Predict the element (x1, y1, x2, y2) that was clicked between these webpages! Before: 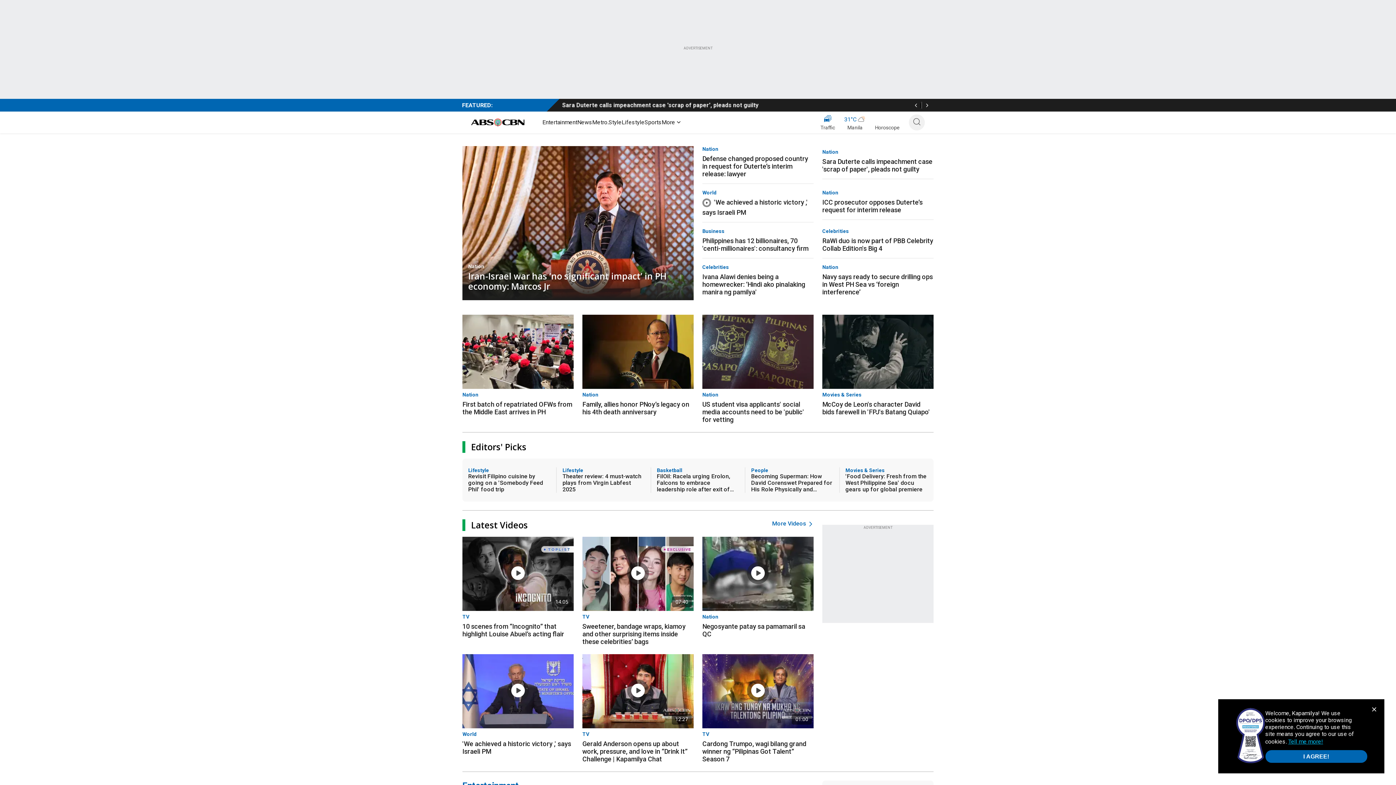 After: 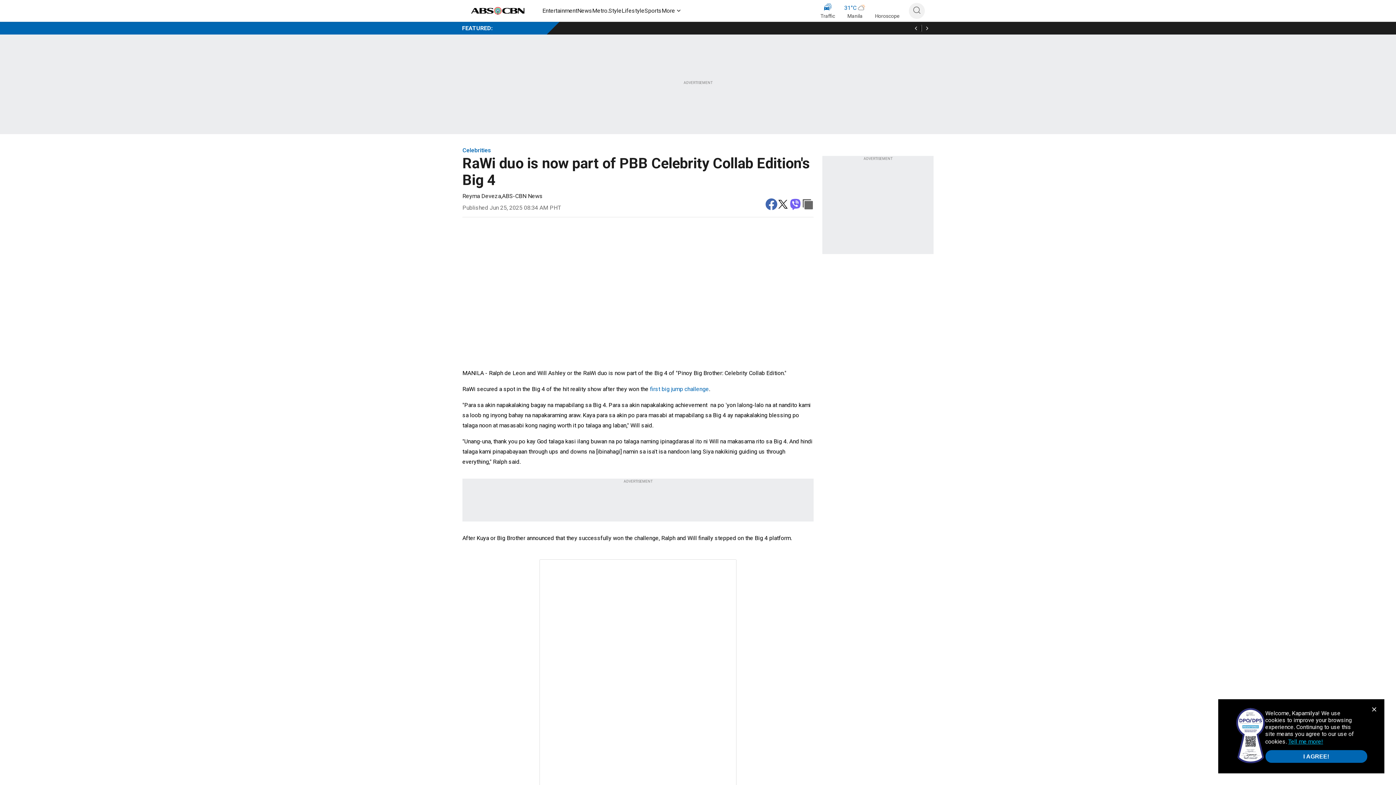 Action: bbox: (822, 225, 933, 252) label: Celebrities
RaWi duo is now part of PBB Celebrity Collab Edition's Big 4